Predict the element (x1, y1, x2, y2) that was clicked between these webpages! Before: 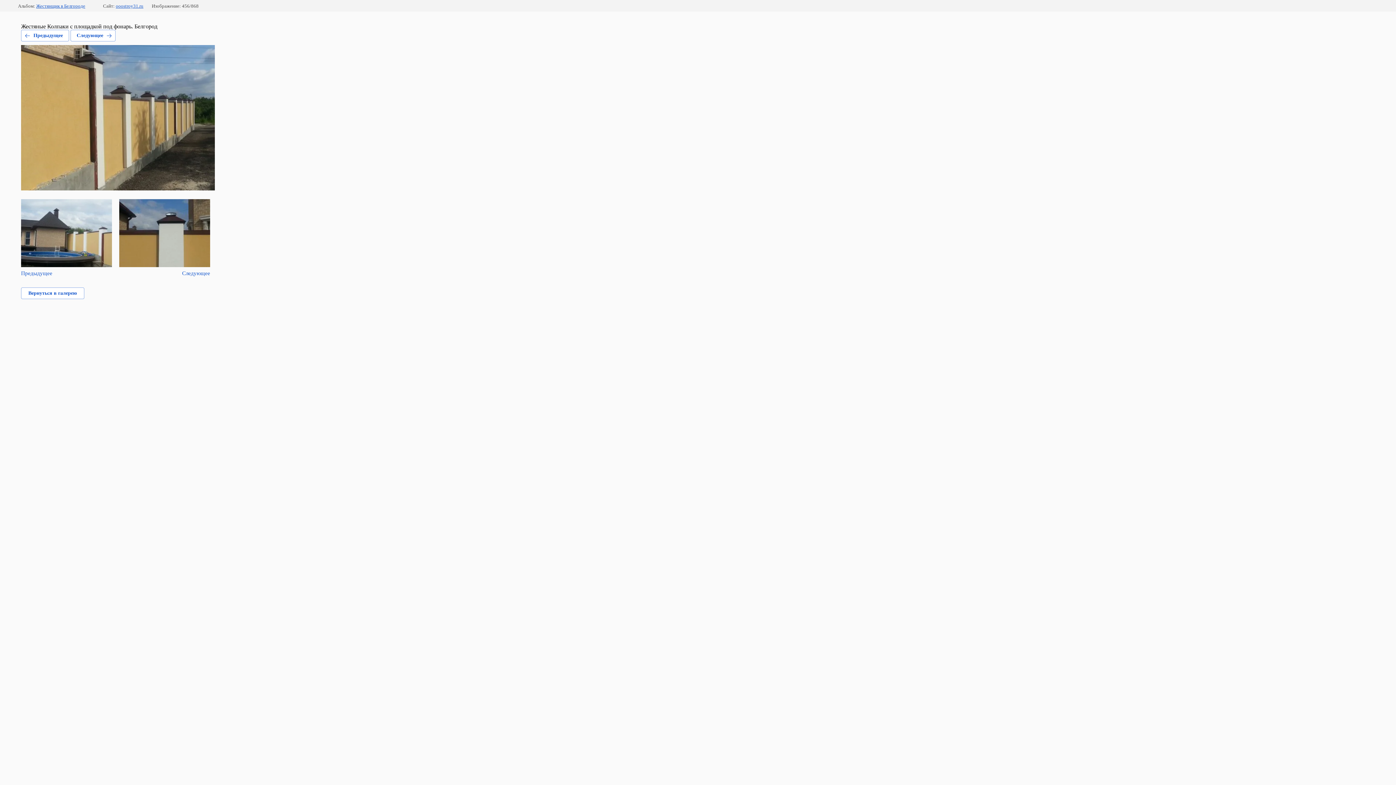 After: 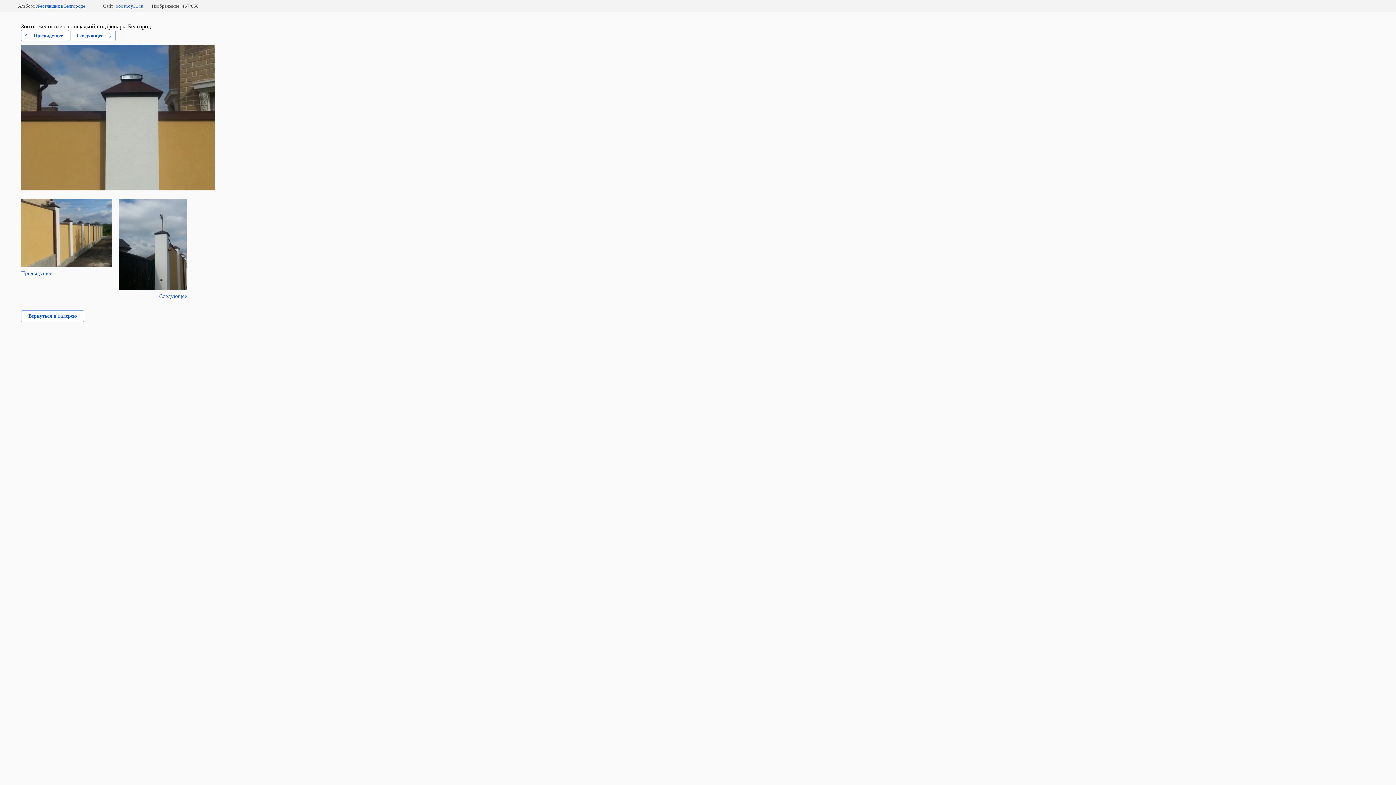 Action: bbox: (70, 29, 115, 41) label: Следующее